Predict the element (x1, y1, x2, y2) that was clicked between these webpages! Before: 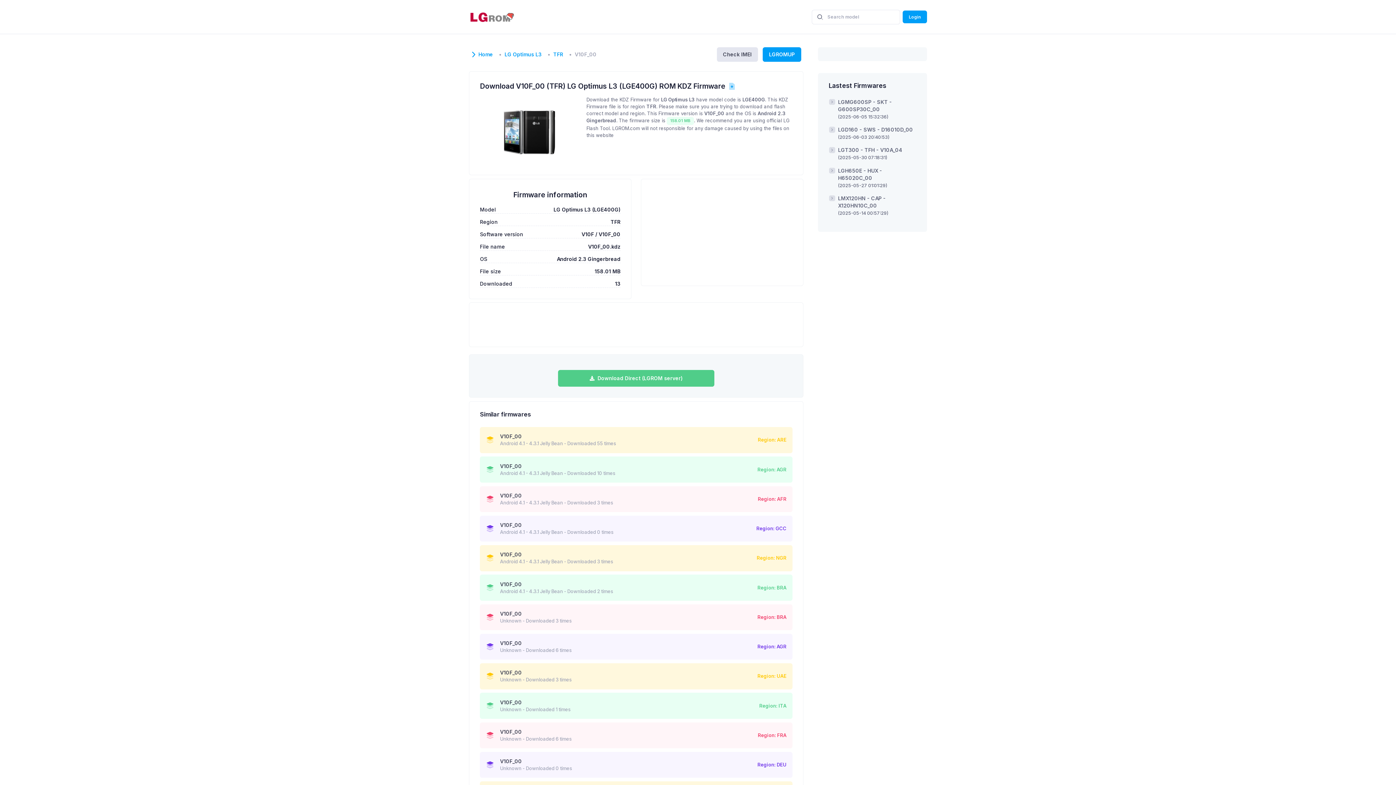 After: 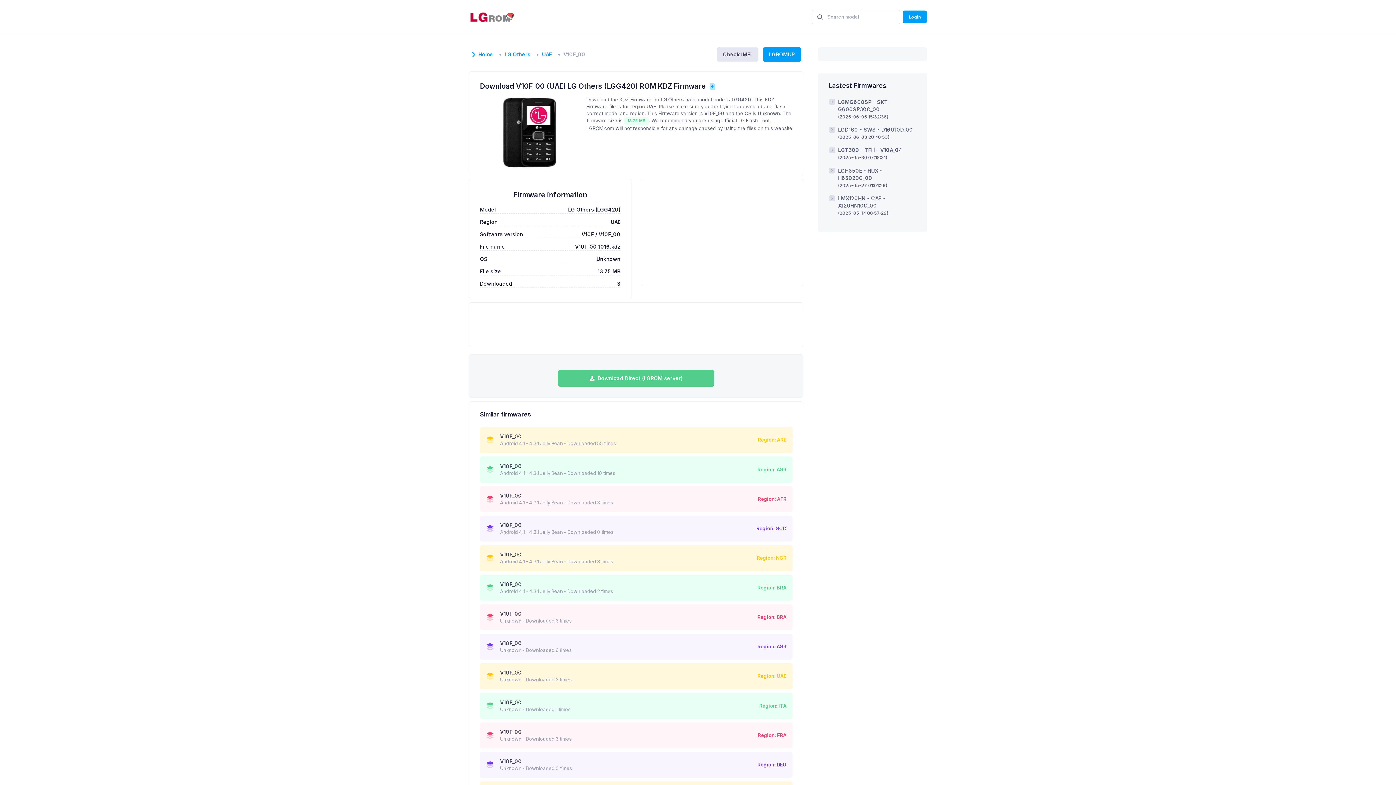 Action: bbox: (480, 663, 792, 689) label: V10F_00
Unknown - Downloaded 3 times
Region: UAE